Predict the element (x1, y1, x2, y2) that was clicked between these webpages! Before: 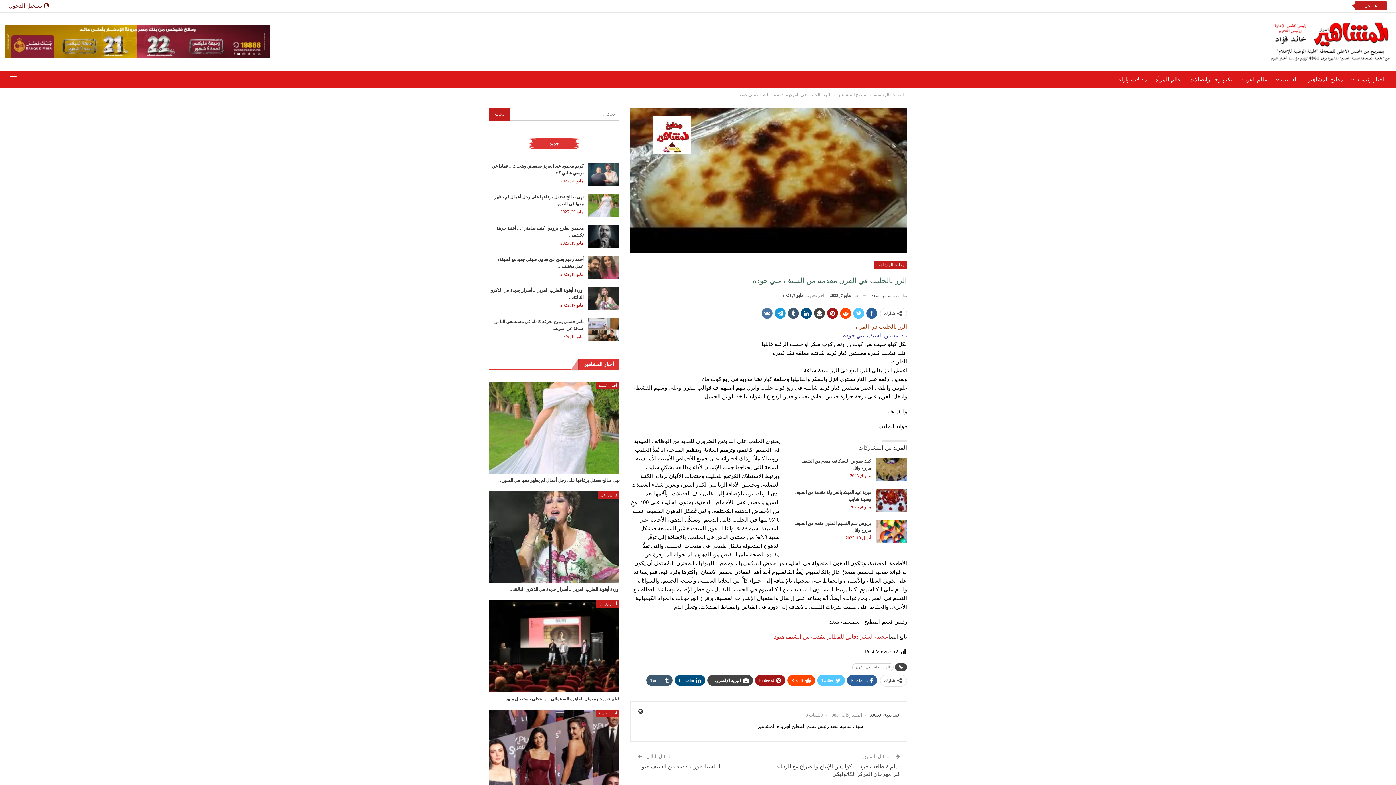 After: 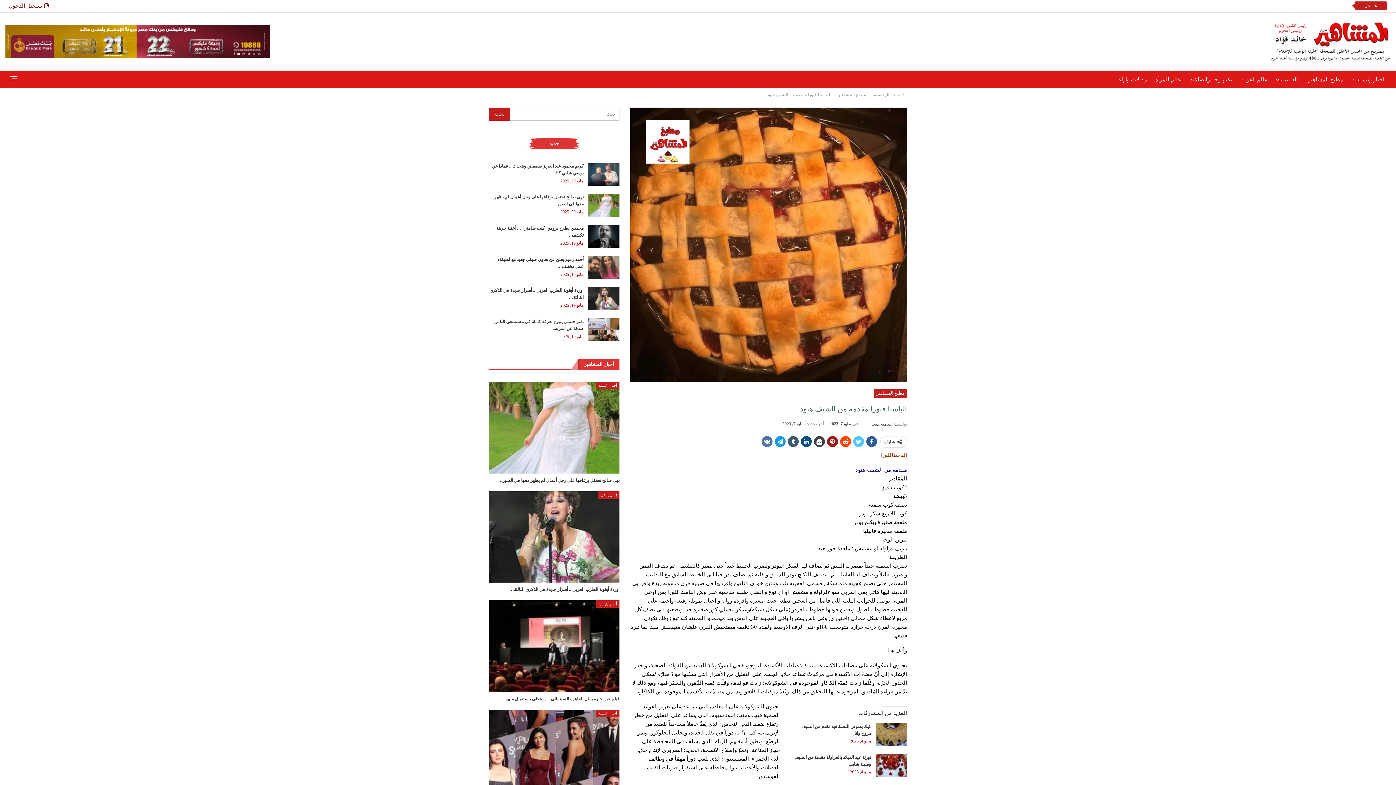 Action: label: الباستا فلورا مقدمه من الشيف هنود  bbox: (637, 763, 720, 769)